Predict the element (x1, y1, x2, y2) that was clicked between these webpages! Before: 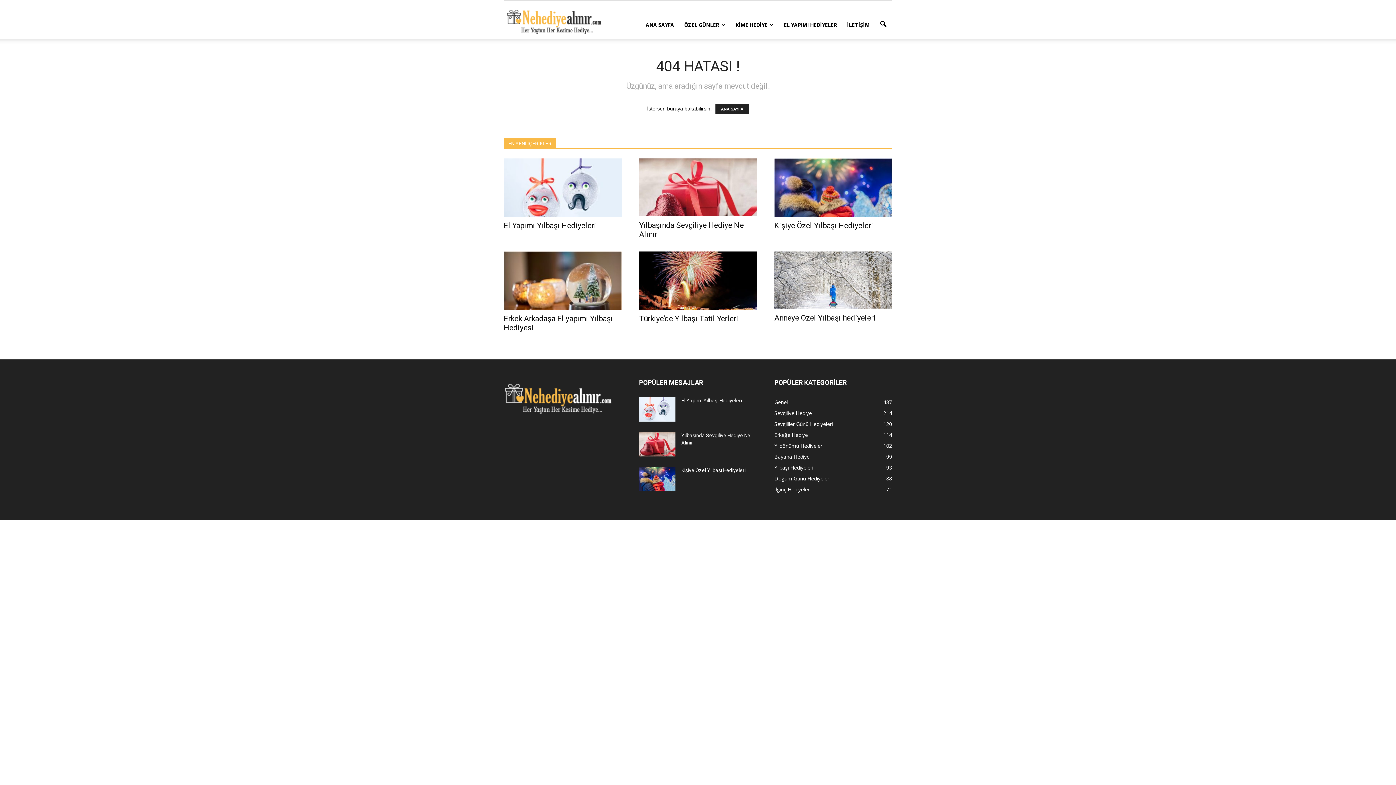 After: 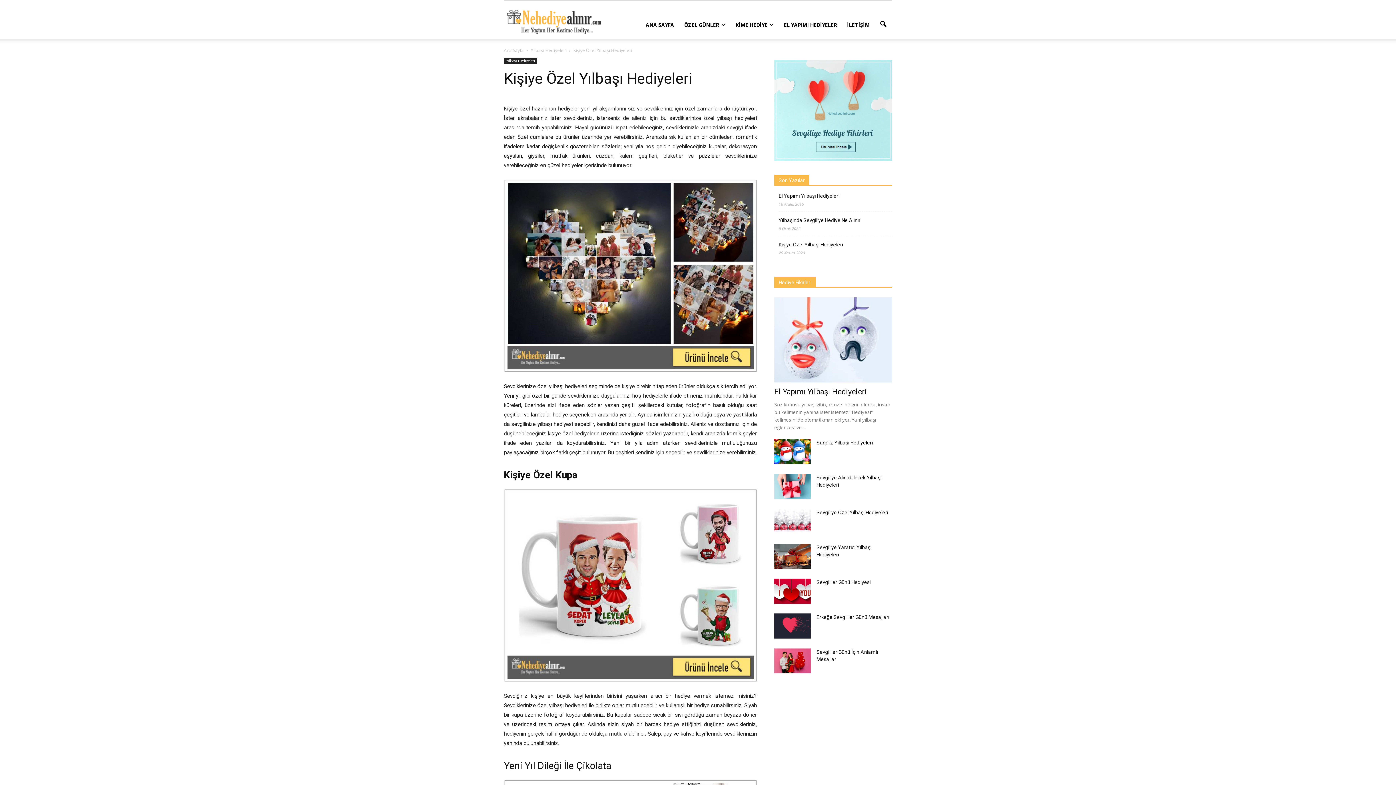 Action: bbox: (639, 466, 675, 491)